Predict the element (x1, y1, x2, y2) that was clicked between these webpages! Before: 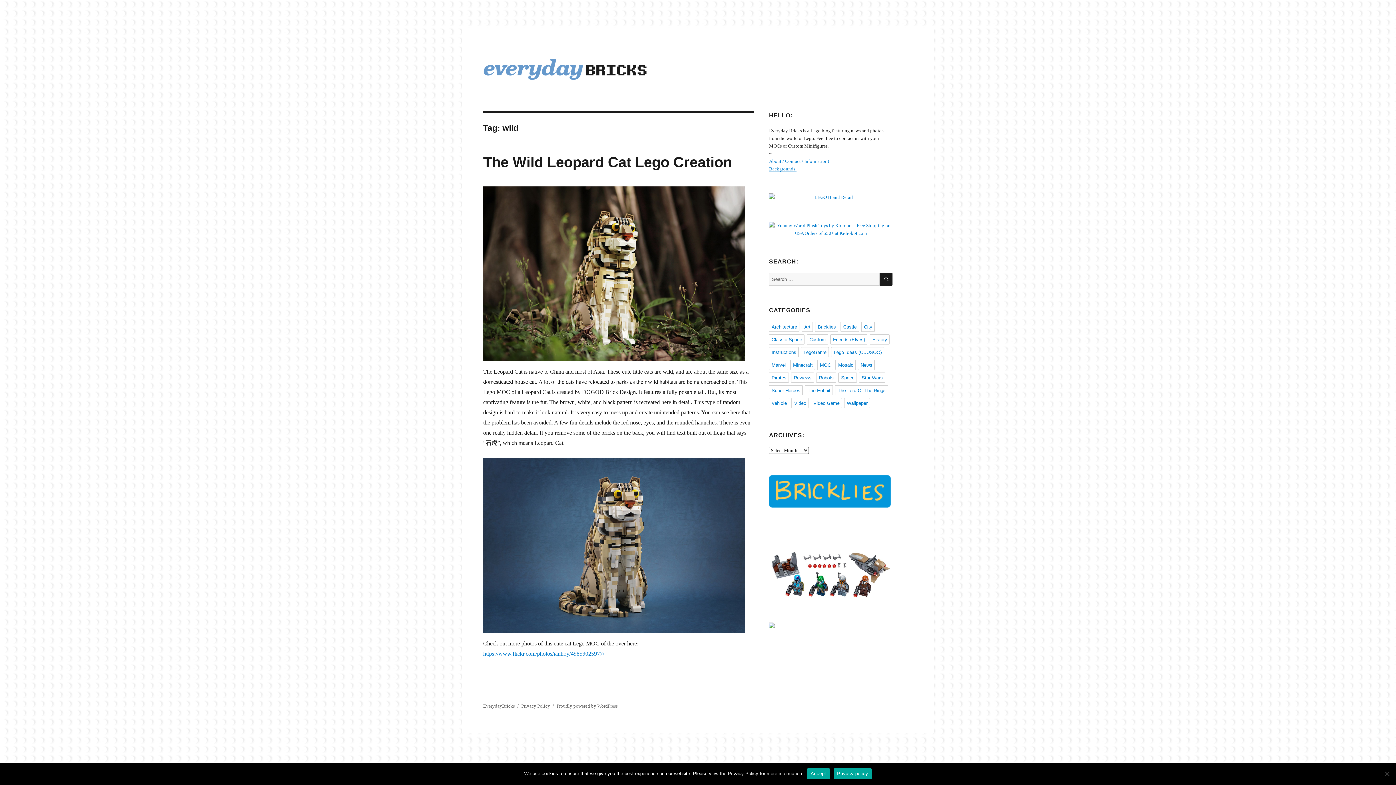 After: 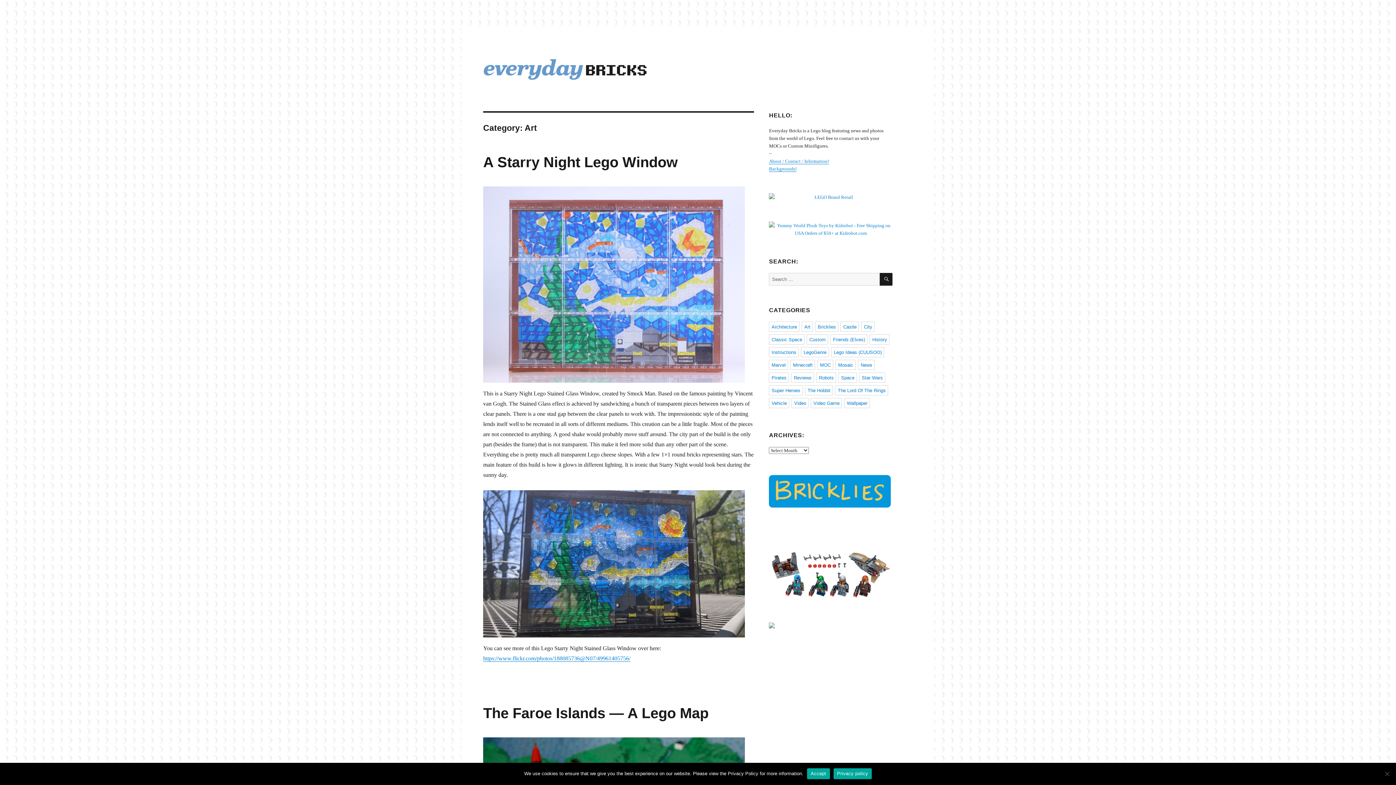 Action: label: Art bbox: (801, 321, 813, 332)